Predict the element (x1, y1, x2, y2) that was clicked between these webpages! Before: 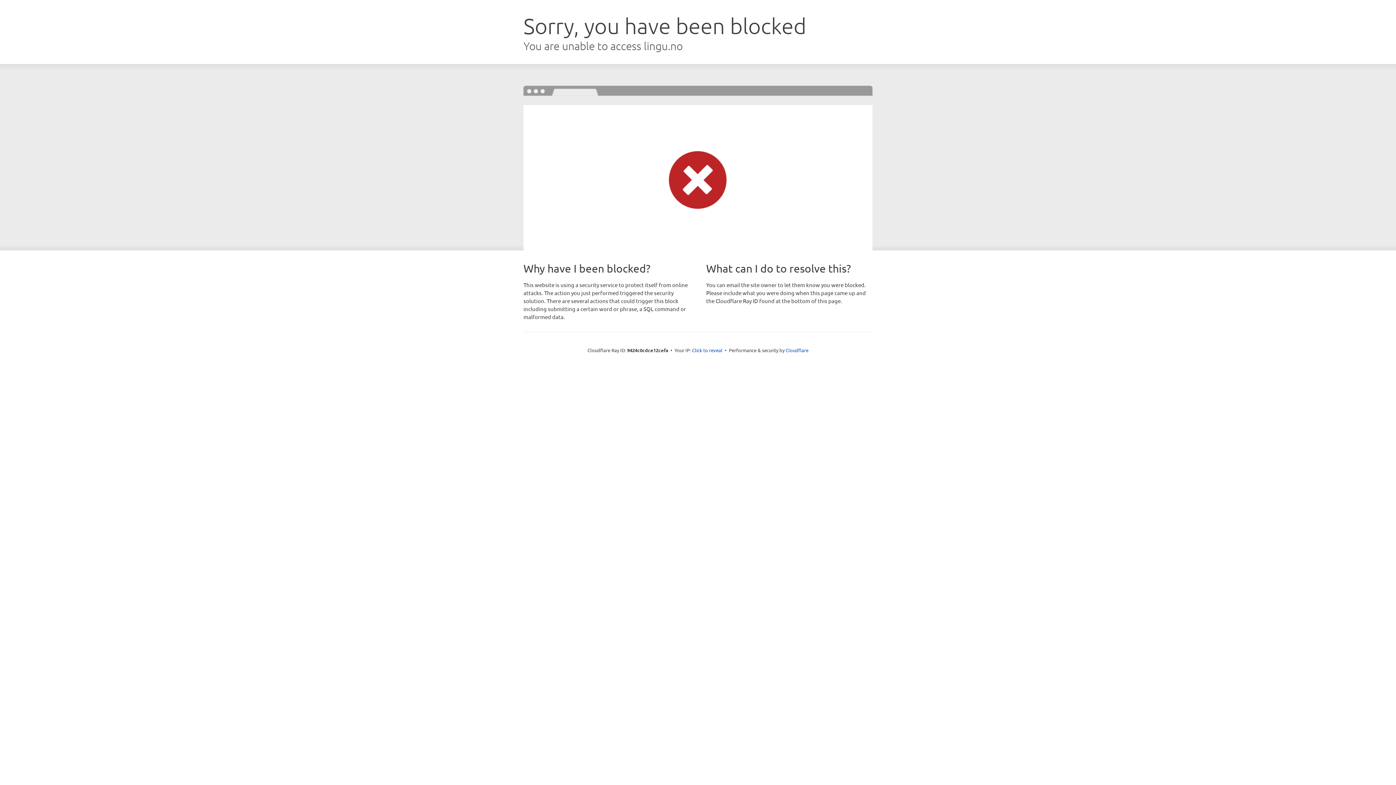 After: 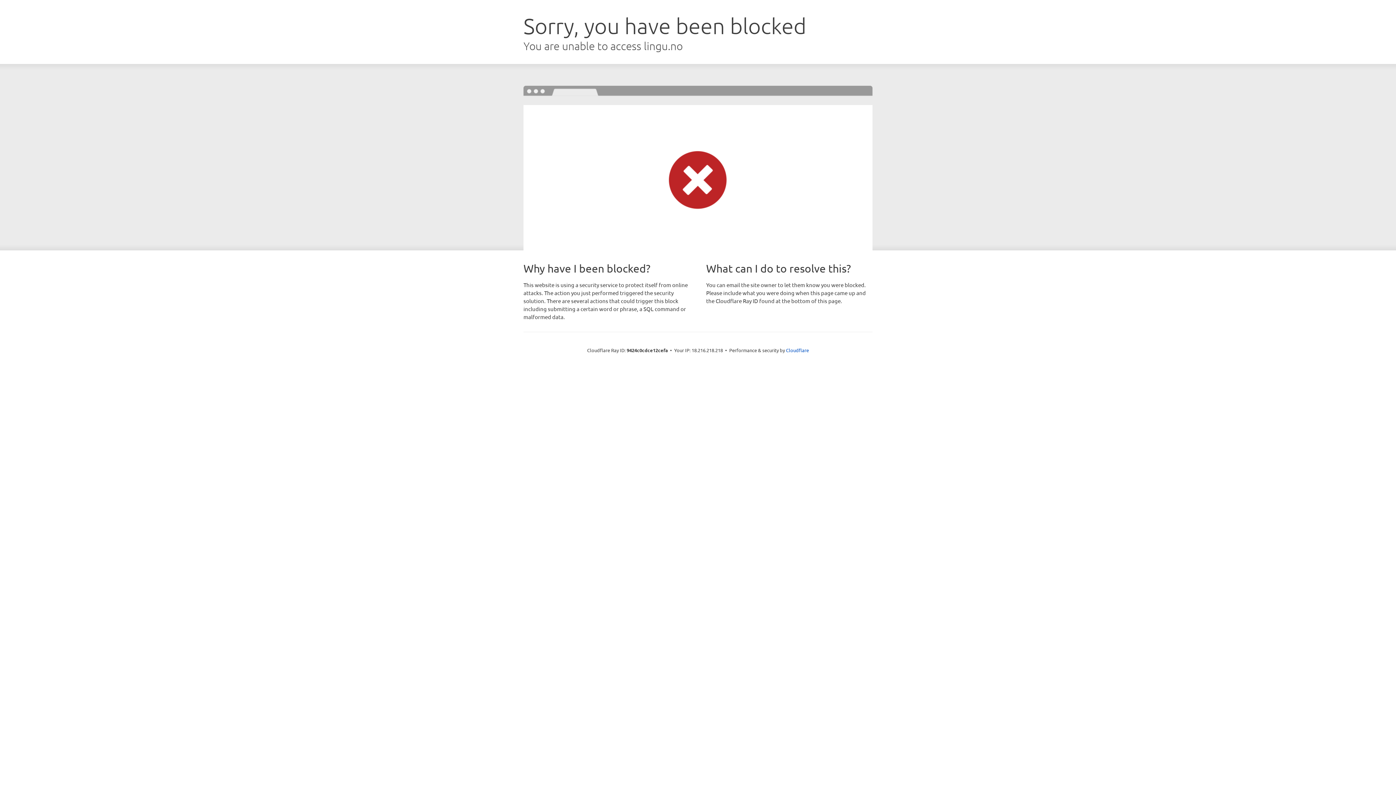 Action: bbox: (692, 346, 722, 353) label: Click to reveal